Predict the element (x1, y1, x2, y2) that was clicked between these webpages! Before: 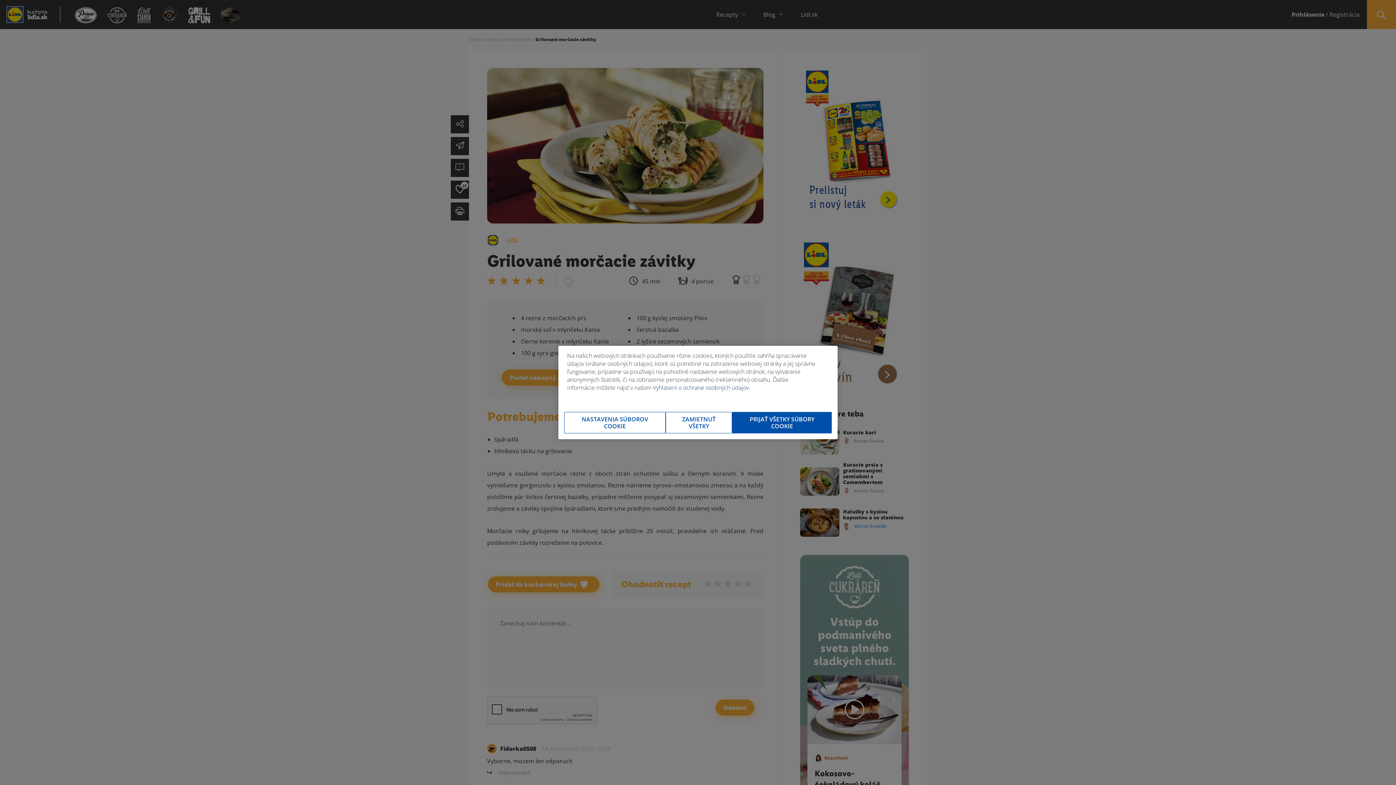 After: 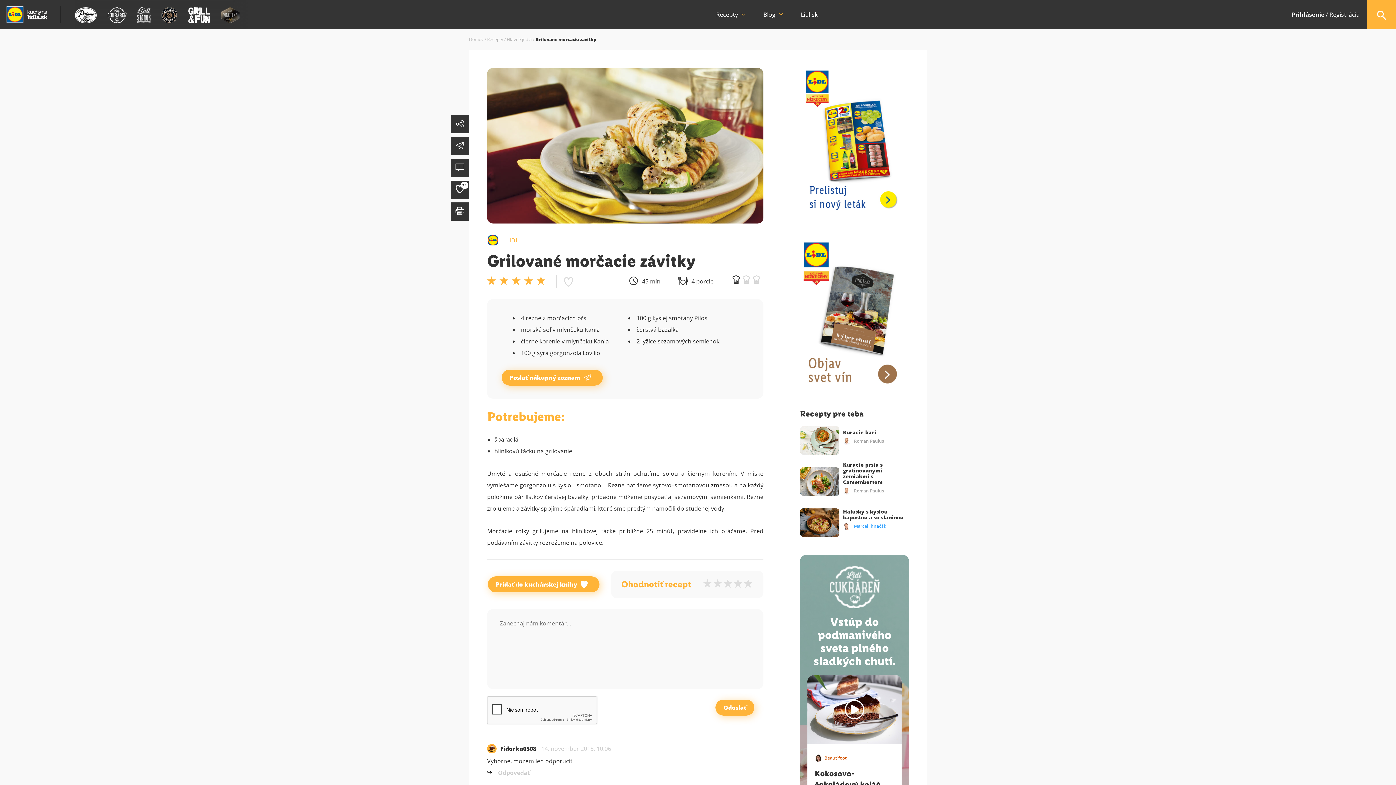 Action: label: PRIJAŤ VŠETKY SÚBORY COOKIE bbox: (732, 412, 832, 433)